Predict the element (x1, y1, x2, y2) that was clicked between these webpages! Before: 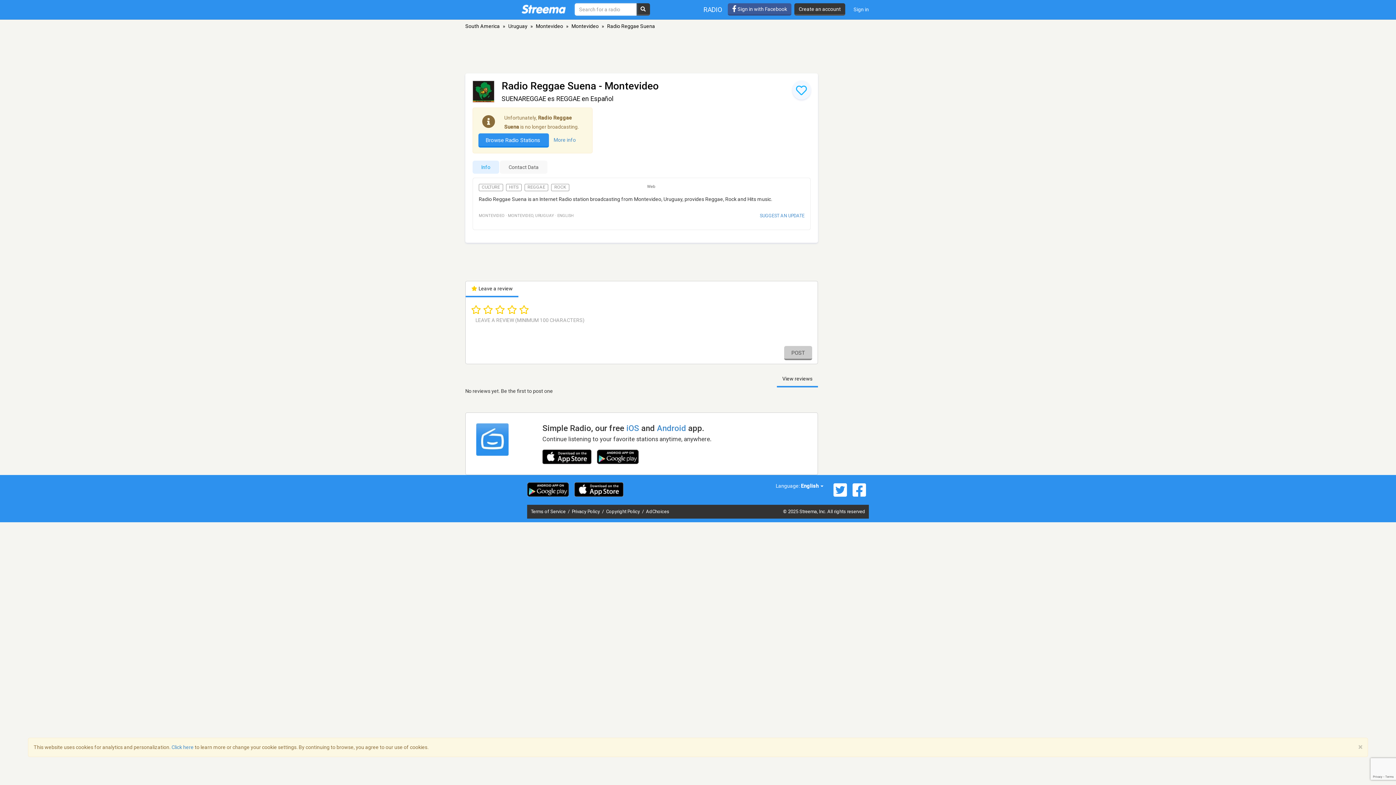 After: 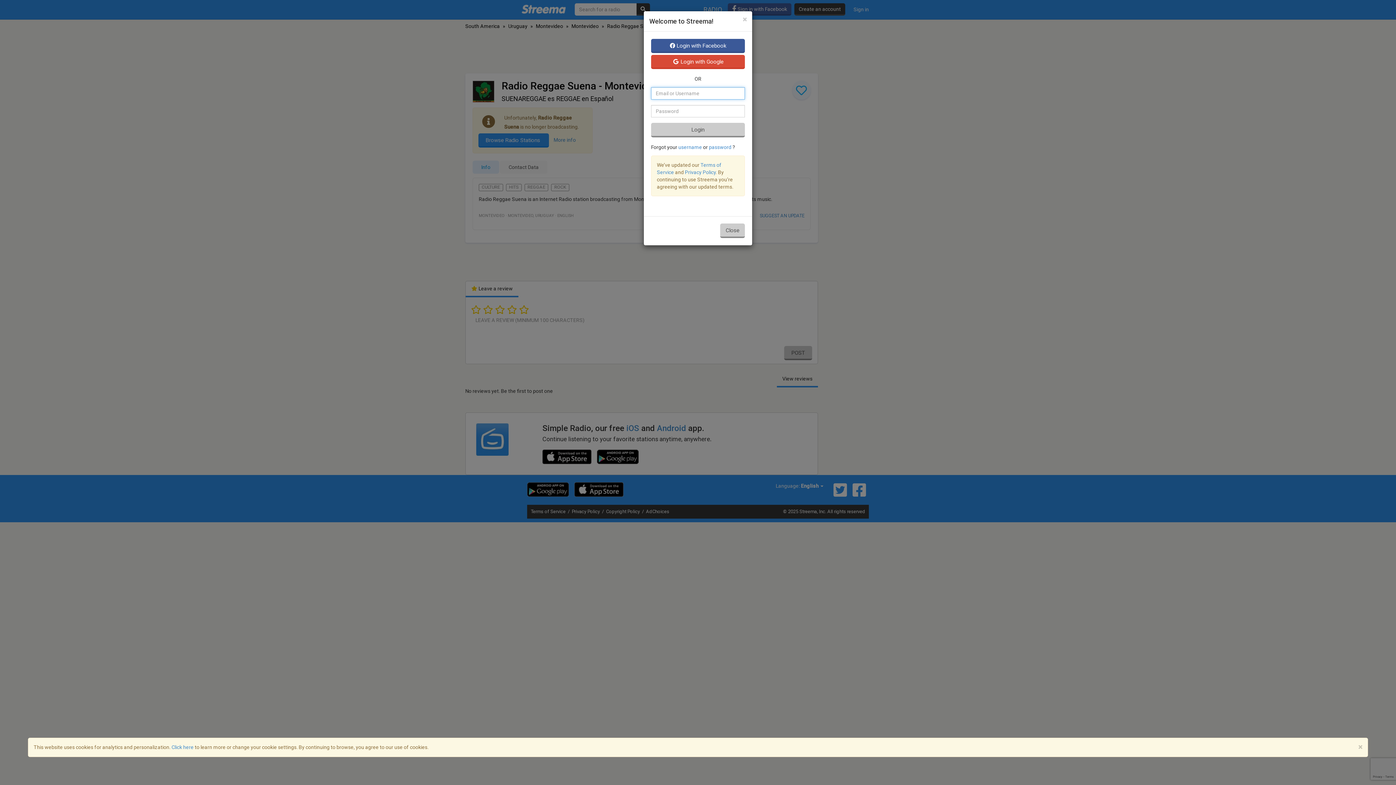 Action: label: Sign in bbox: (848, 0, 874, 19)